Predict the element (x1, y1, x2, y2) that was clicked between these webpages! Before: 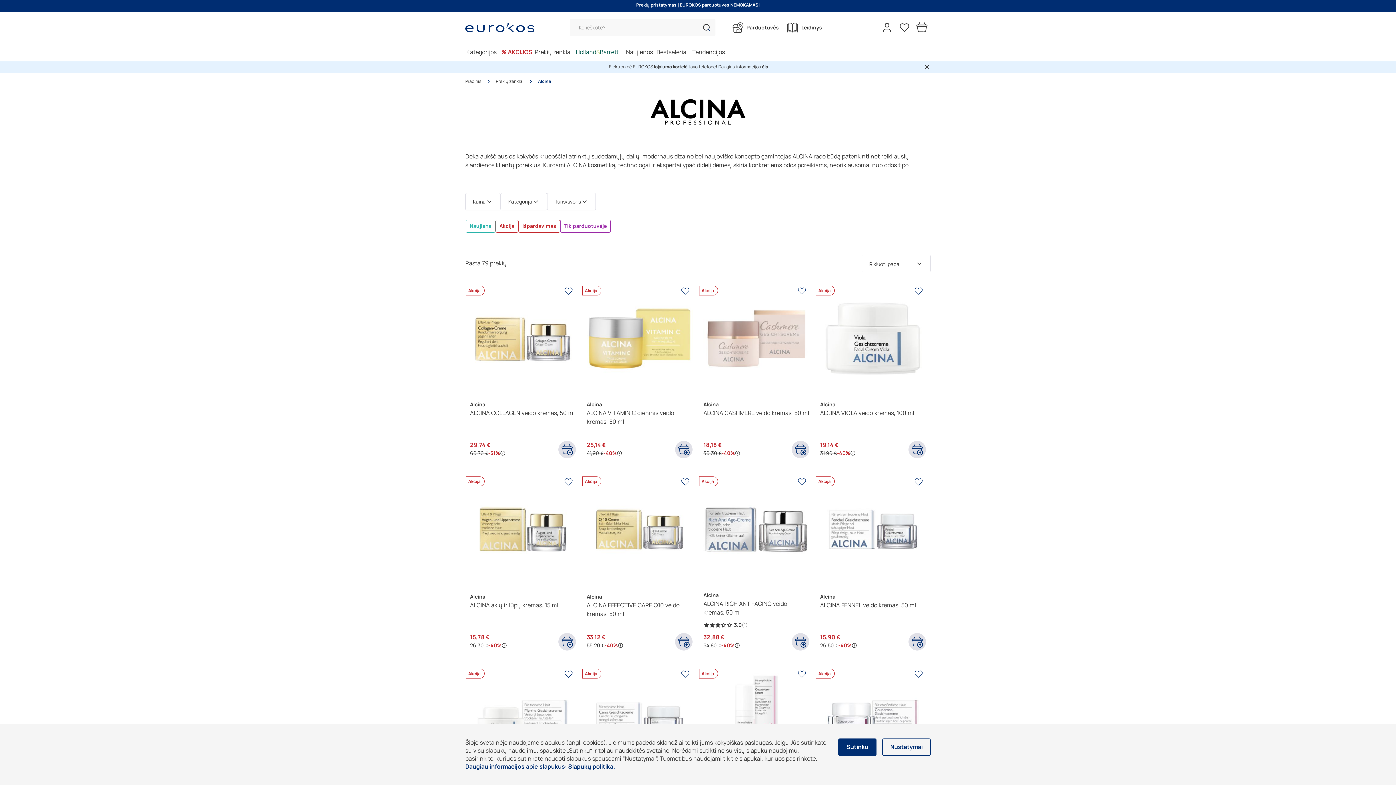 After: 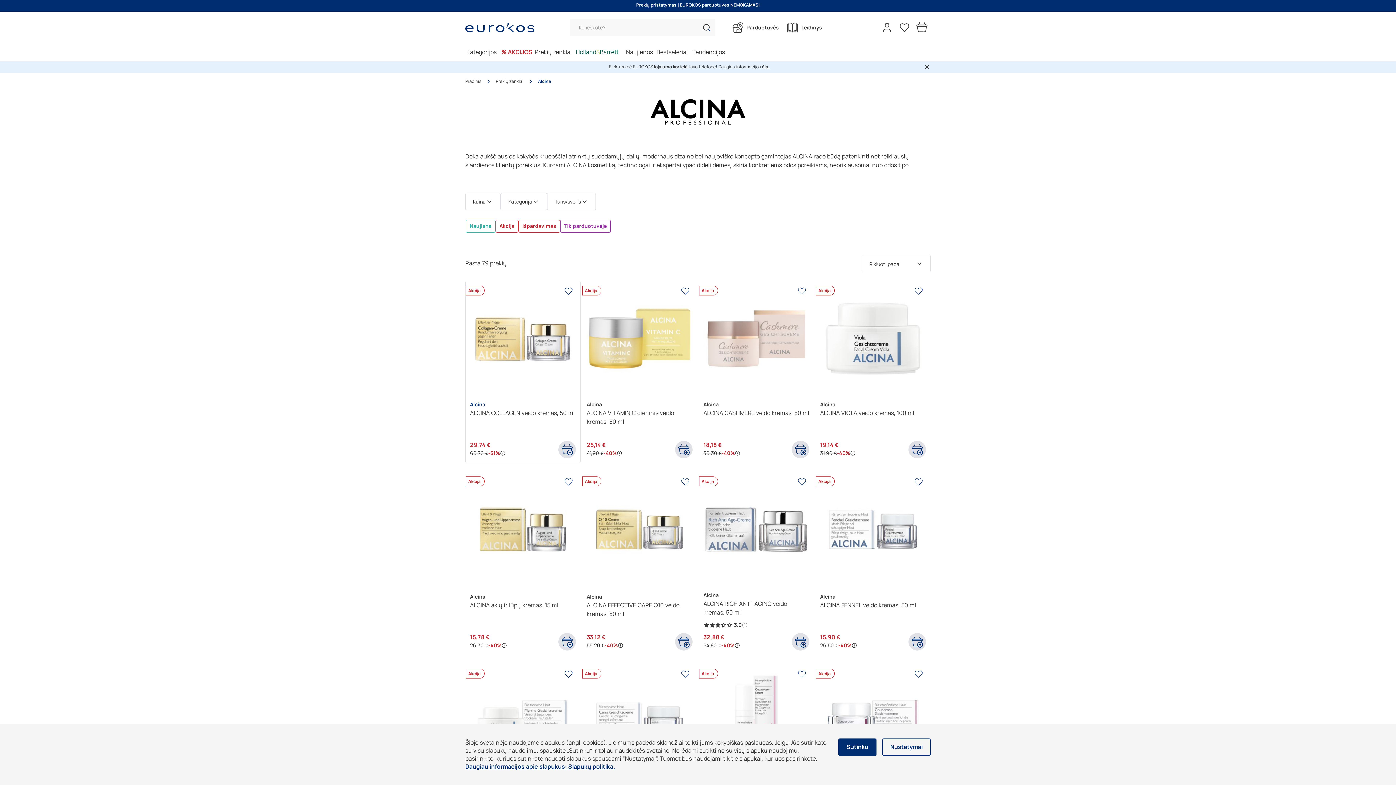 Action: label: Alcina bbox: (470, 384, 485, 390)